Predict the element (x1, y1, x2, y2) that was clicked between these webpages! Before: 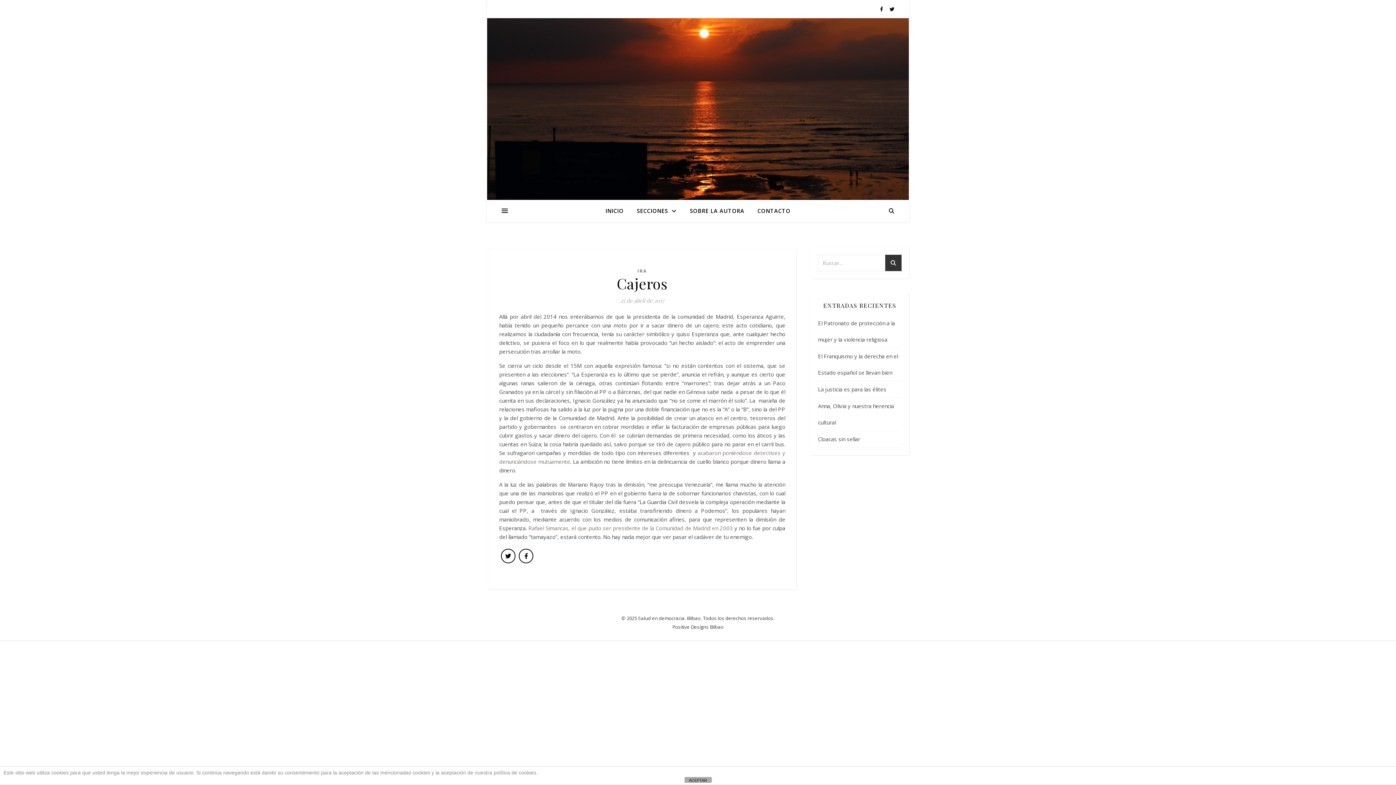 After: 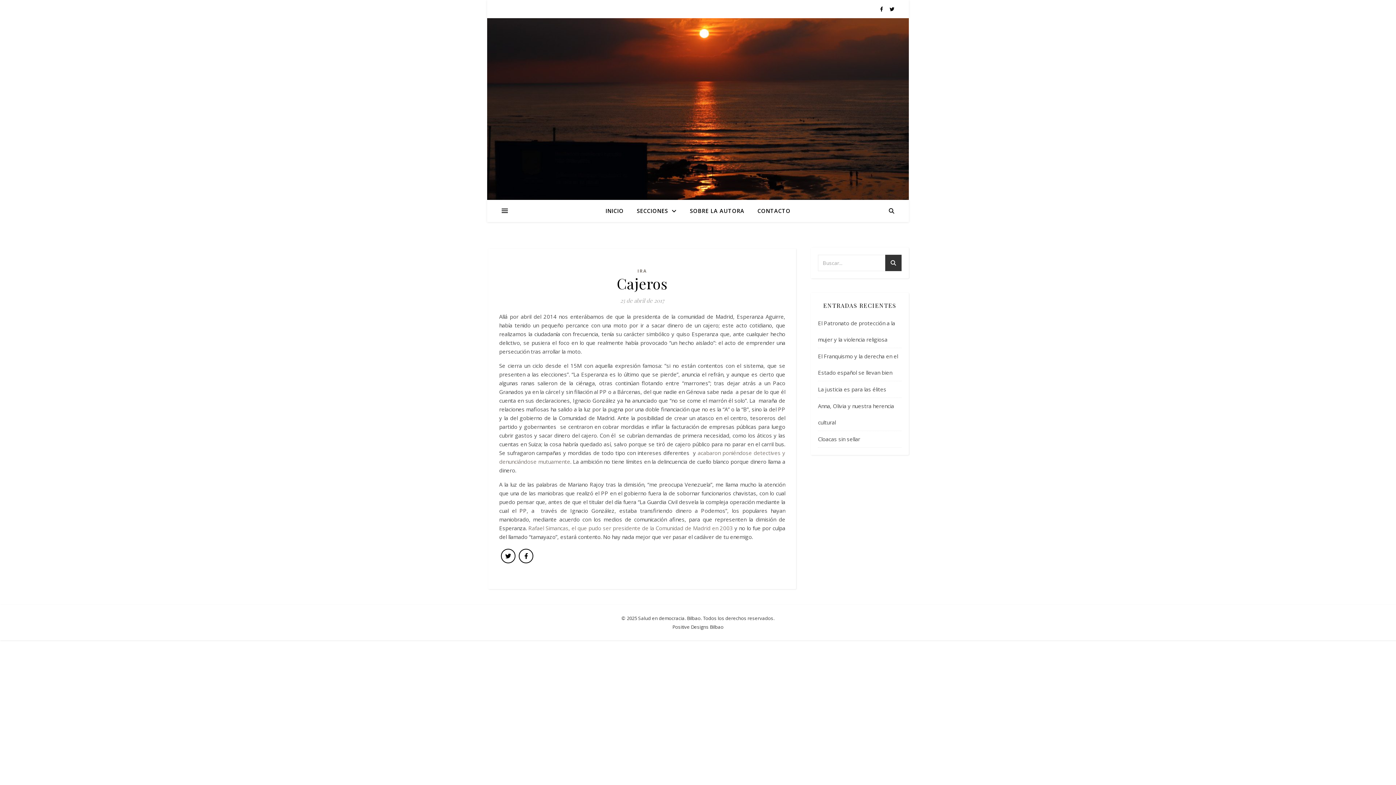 Action: bbox: (684, 777, 711, 783) label: ACEPTAR